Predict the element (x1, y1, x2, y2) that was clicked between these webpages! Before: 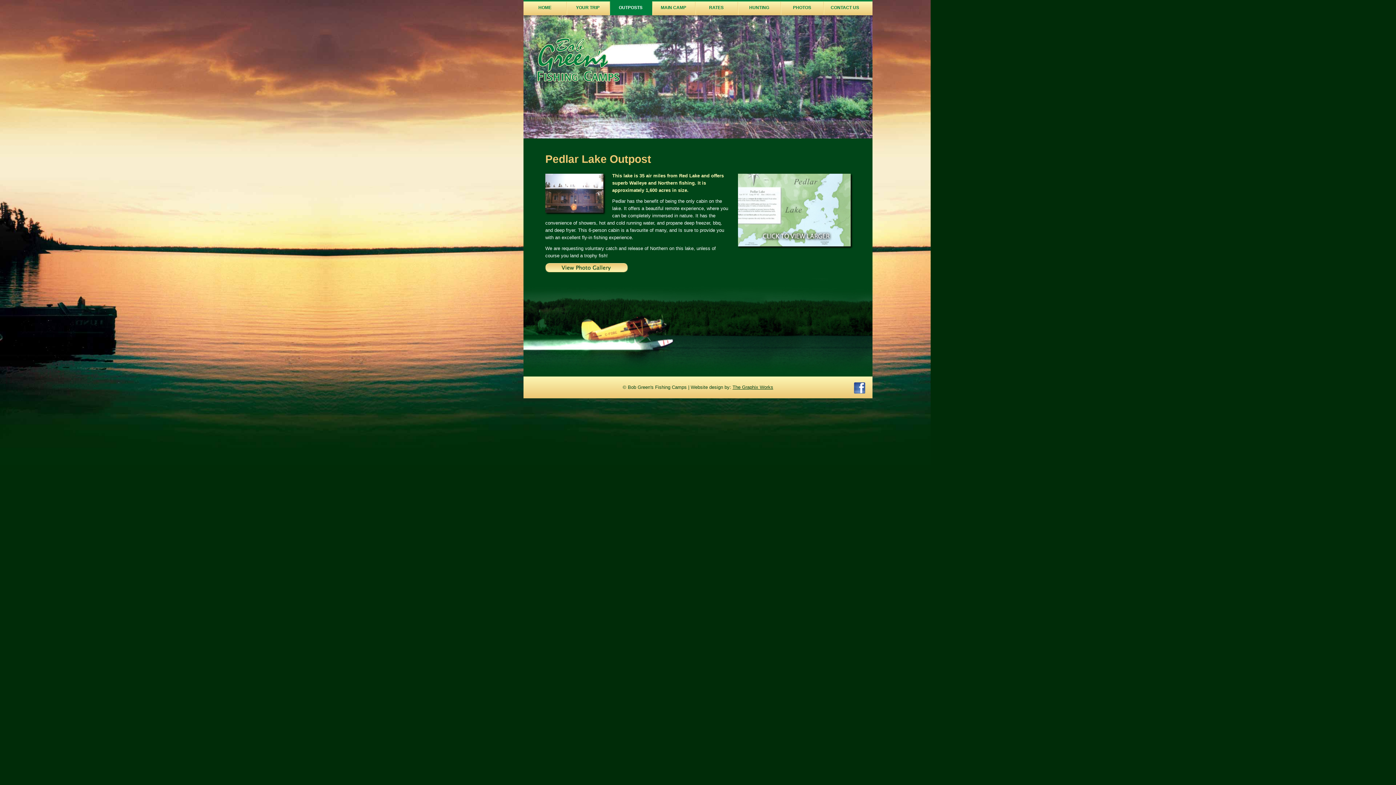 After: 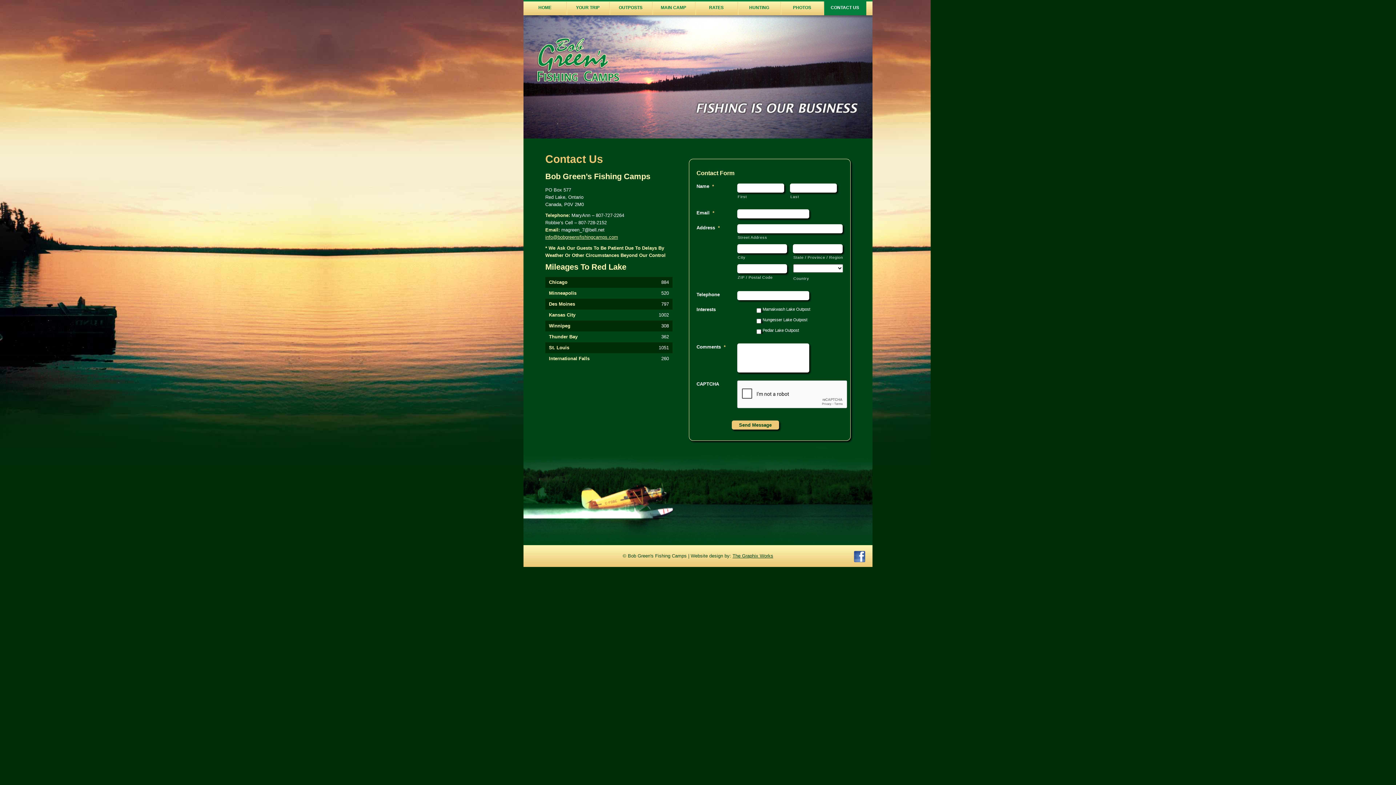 Action: label: CONTACT US bbox: (823, 0, 866, 15)